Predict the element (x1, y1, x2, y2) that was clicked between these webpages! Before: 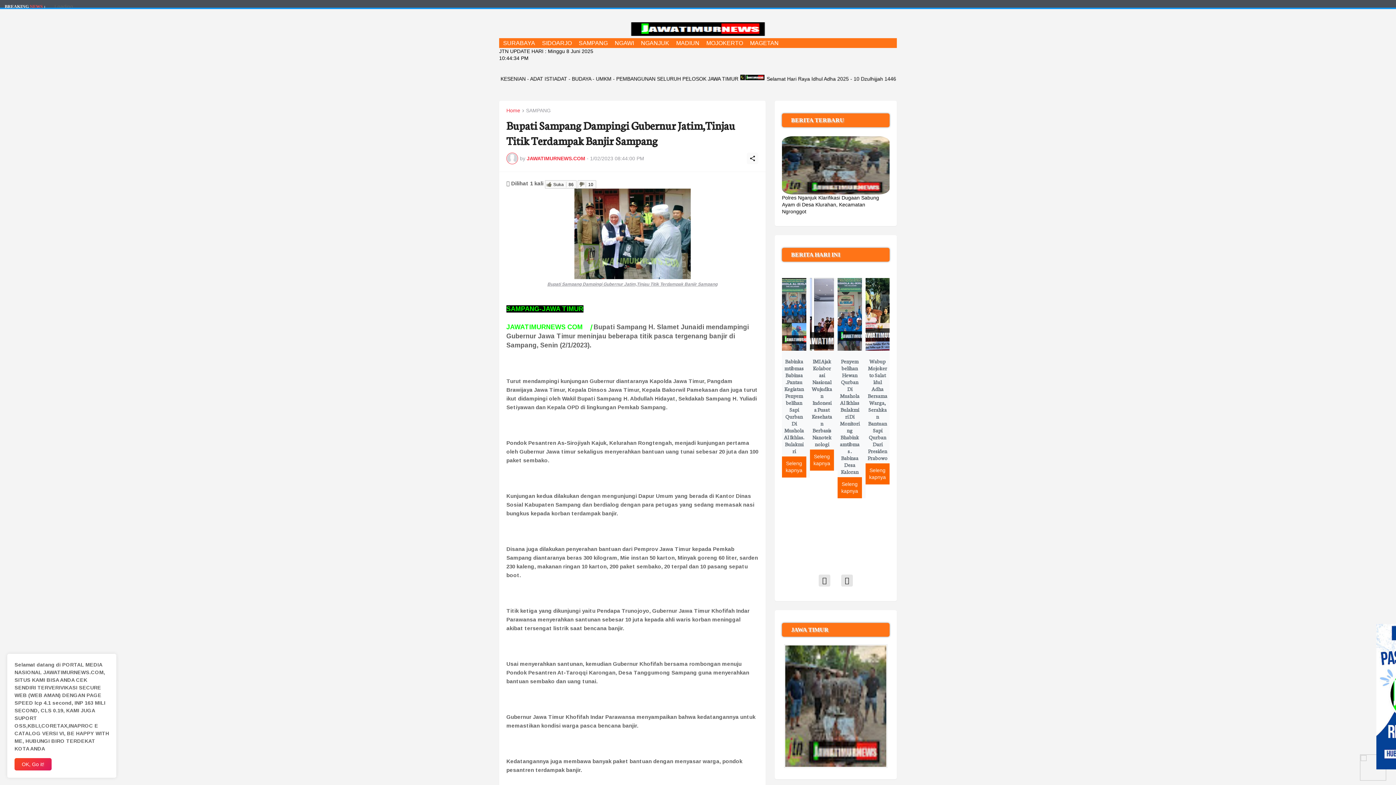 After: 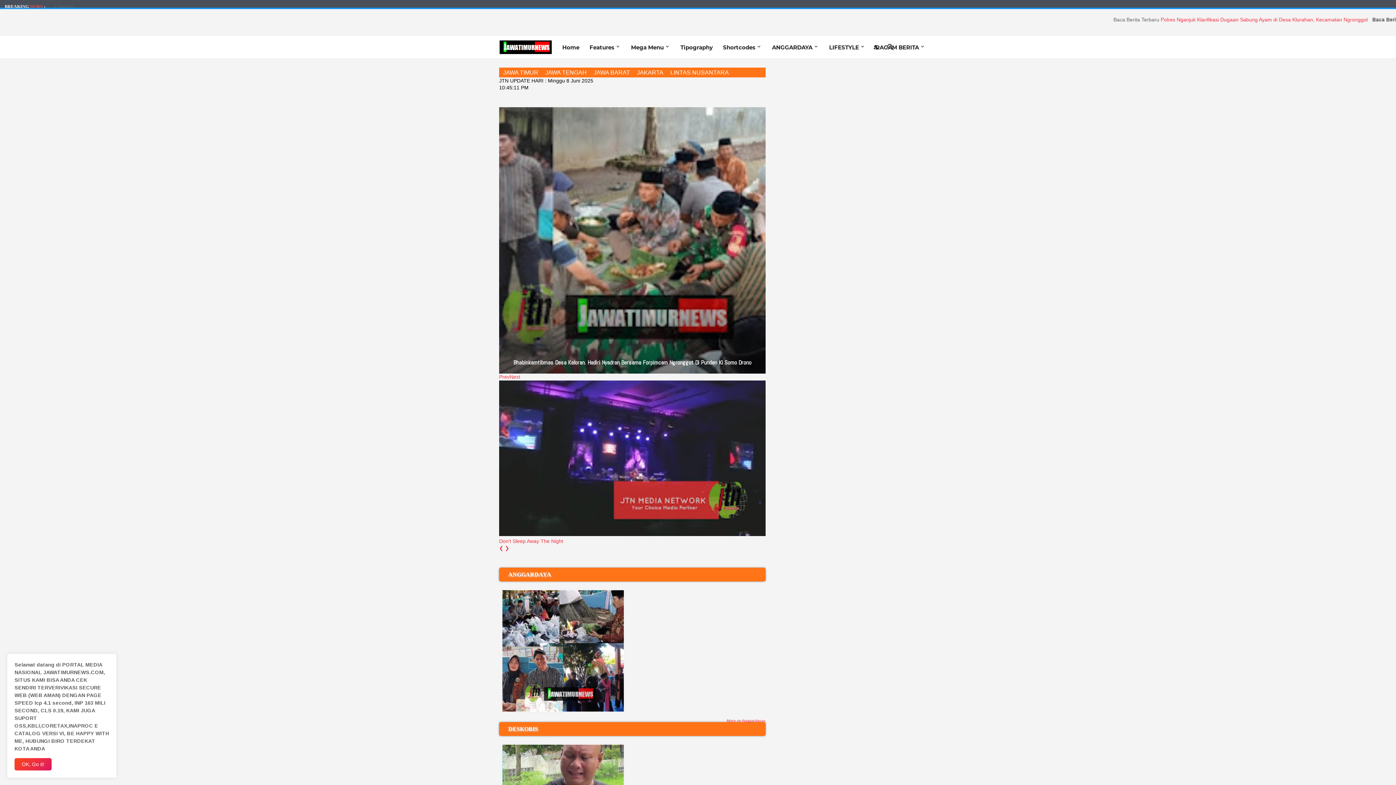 Action: label: Home bbox: (506, 107, 520, 113)